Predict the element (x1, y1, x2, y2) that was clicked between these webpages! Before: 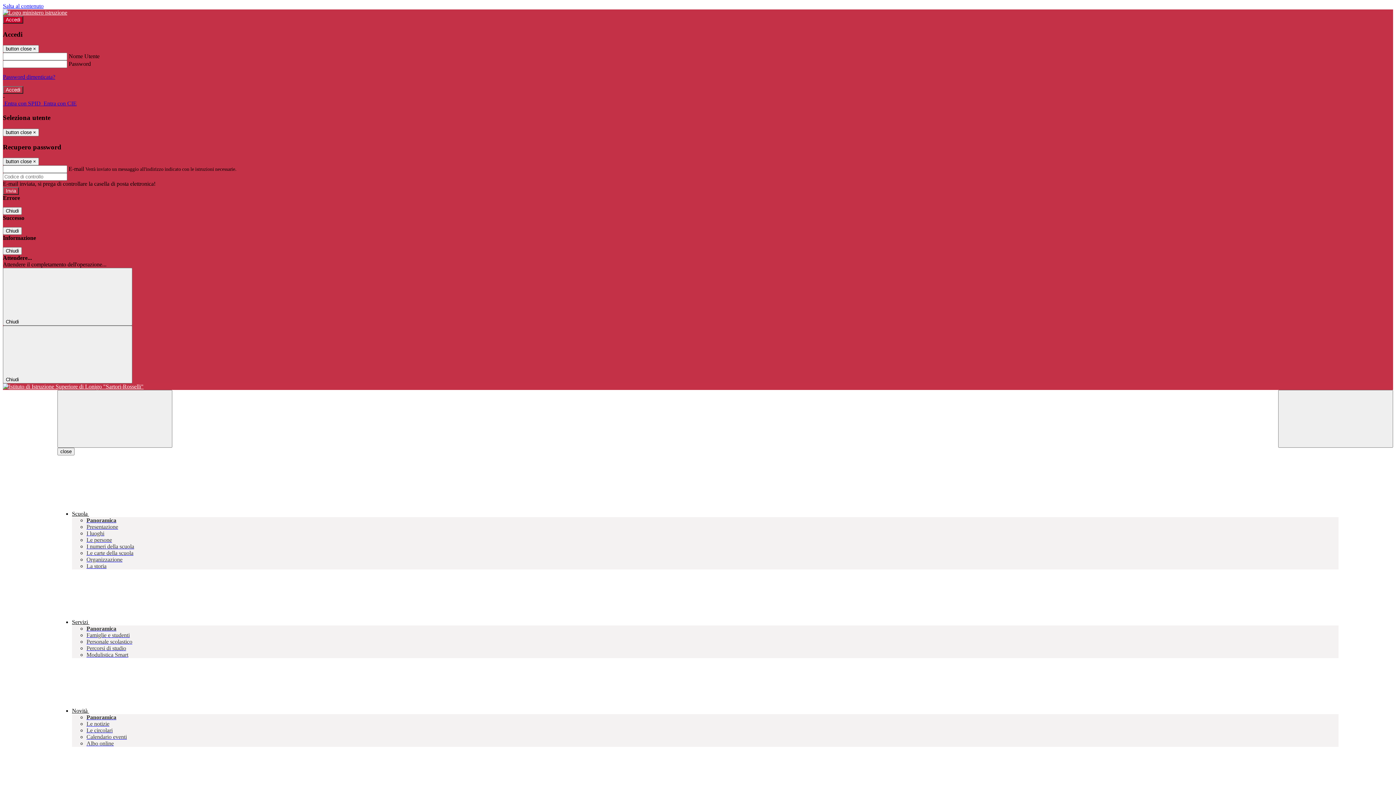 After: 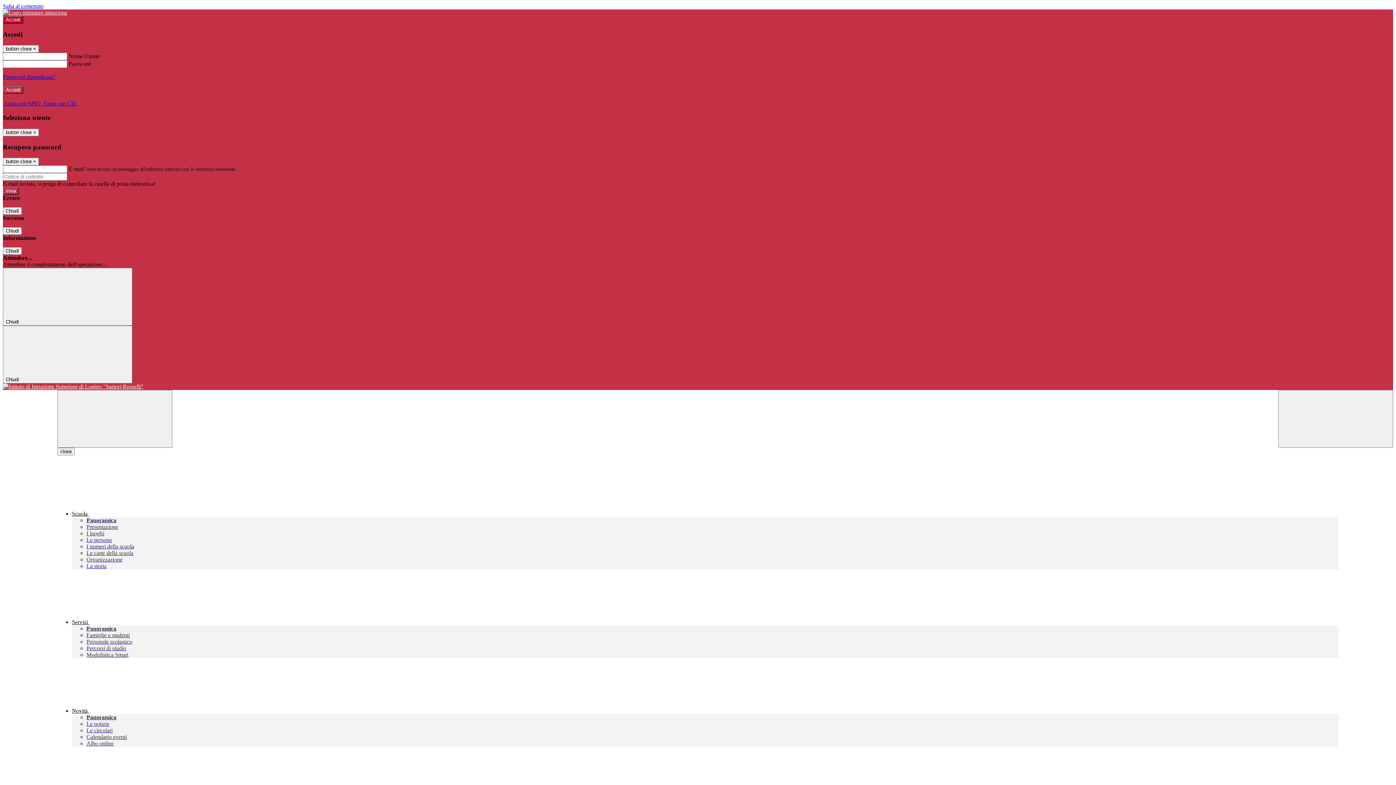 Action: bbox: (86, 714, 116, 720) label: Panoramica